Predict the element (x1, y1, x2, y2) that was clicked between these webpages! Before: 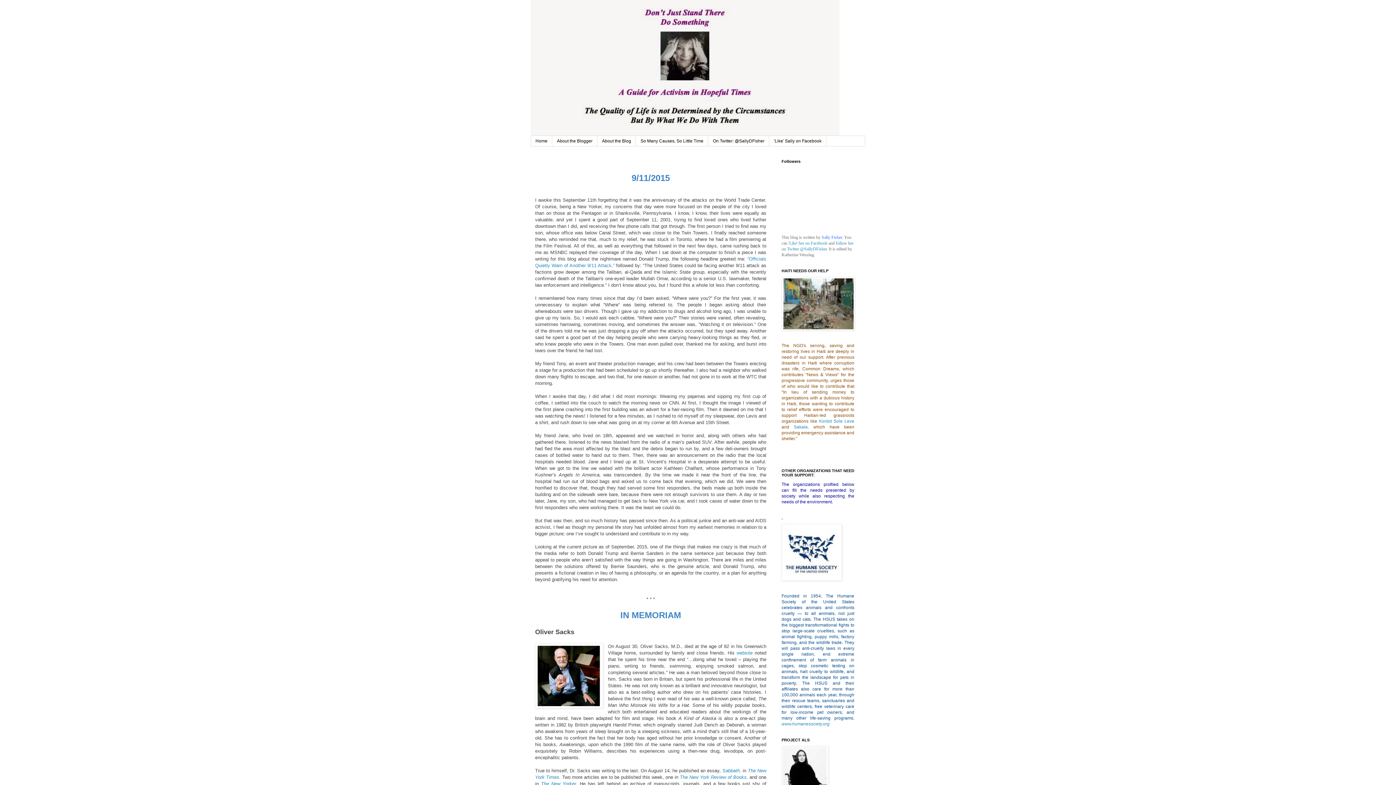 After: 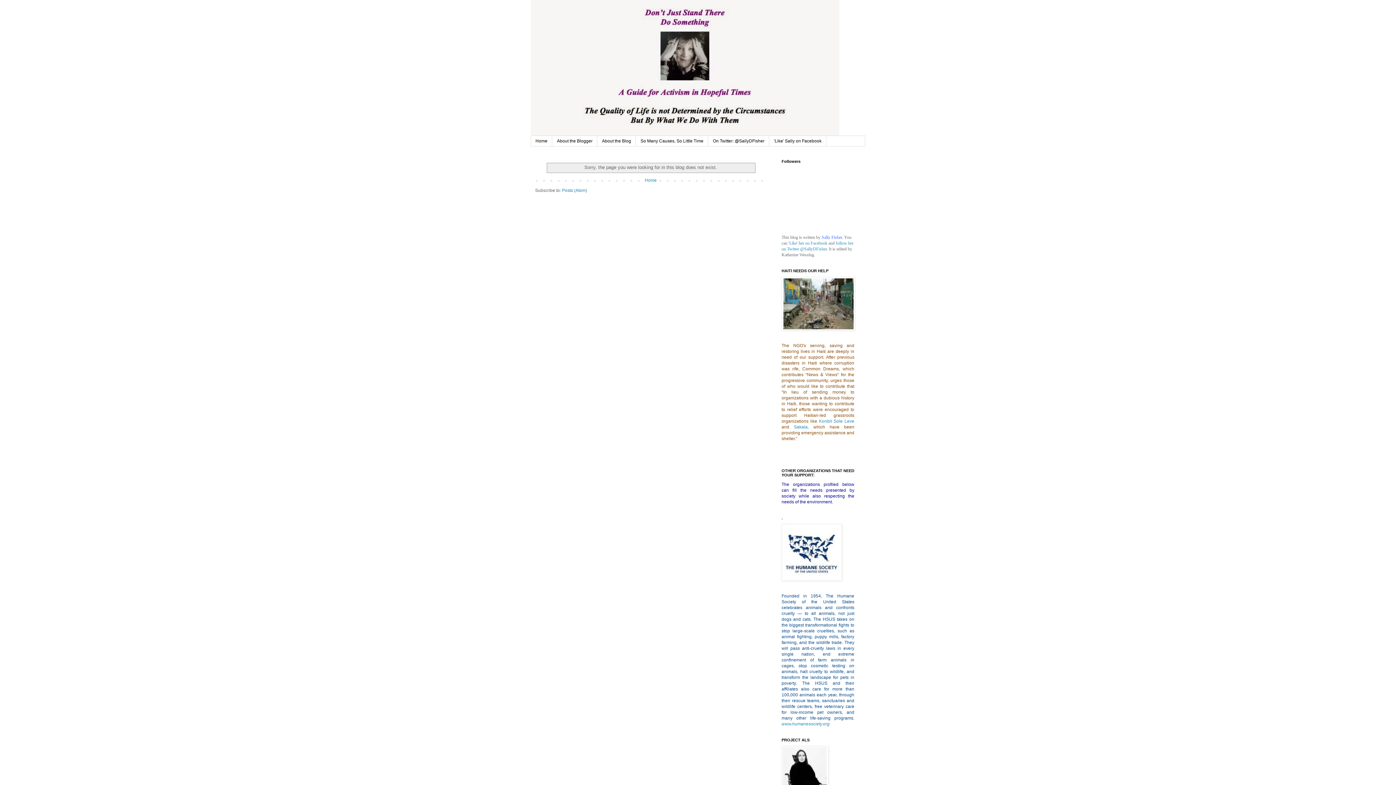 Action: bbox: (781, 577, 842, 582)